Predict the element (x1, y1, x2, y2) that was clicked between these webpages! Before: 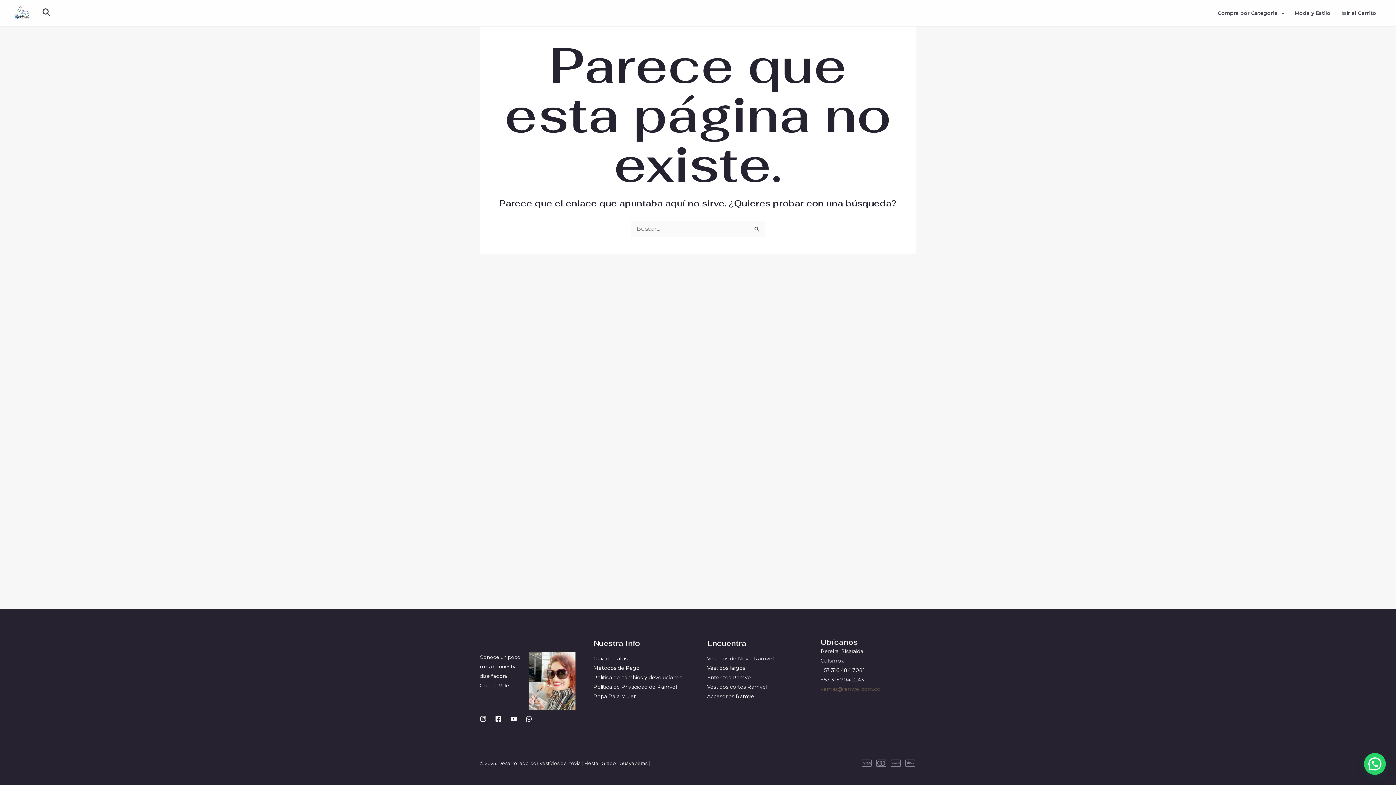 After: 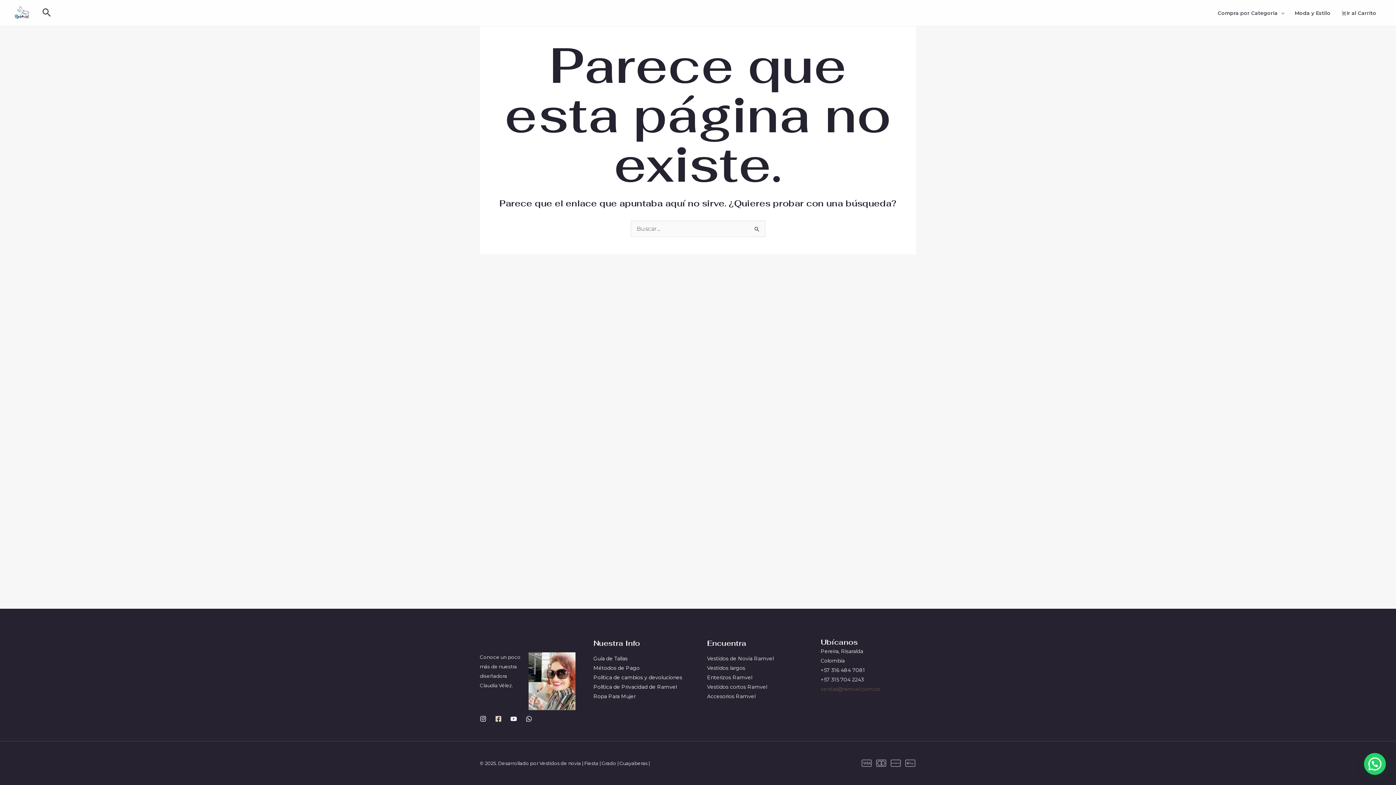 Action: bbox: (495, 715, 501, 722) label: Facebook